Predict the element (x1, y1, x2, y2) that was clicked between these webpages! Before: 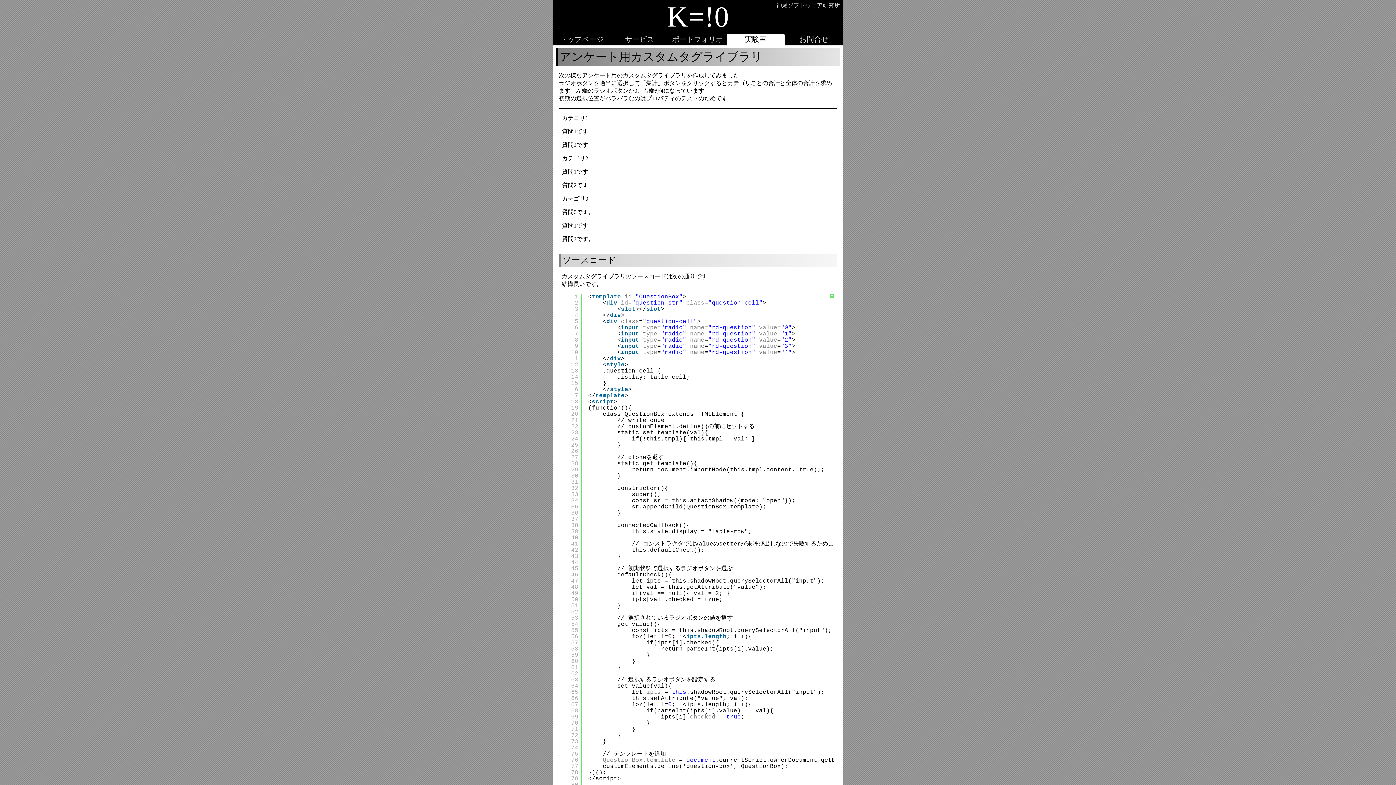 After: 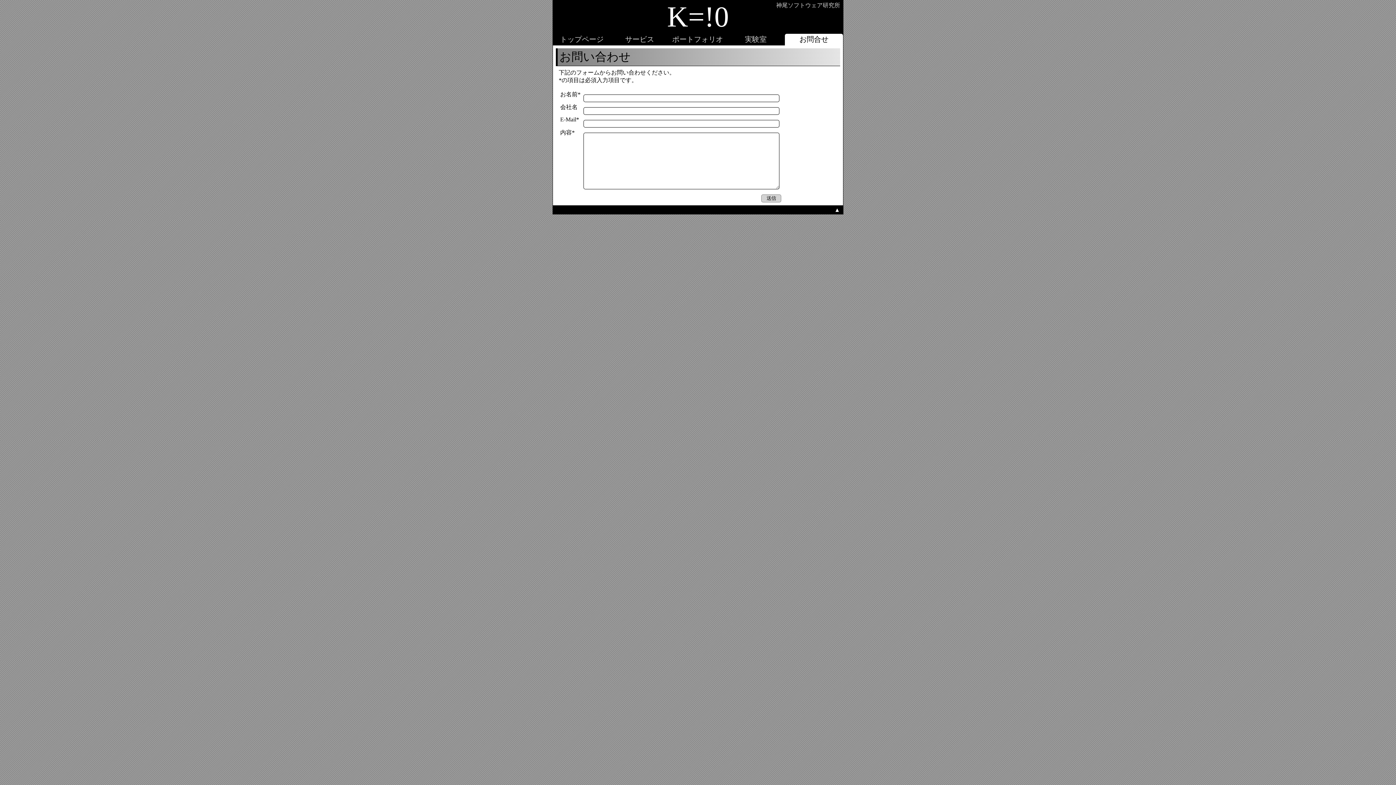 Action: label: お問合せ bbox: (799, 35, 828, 43)